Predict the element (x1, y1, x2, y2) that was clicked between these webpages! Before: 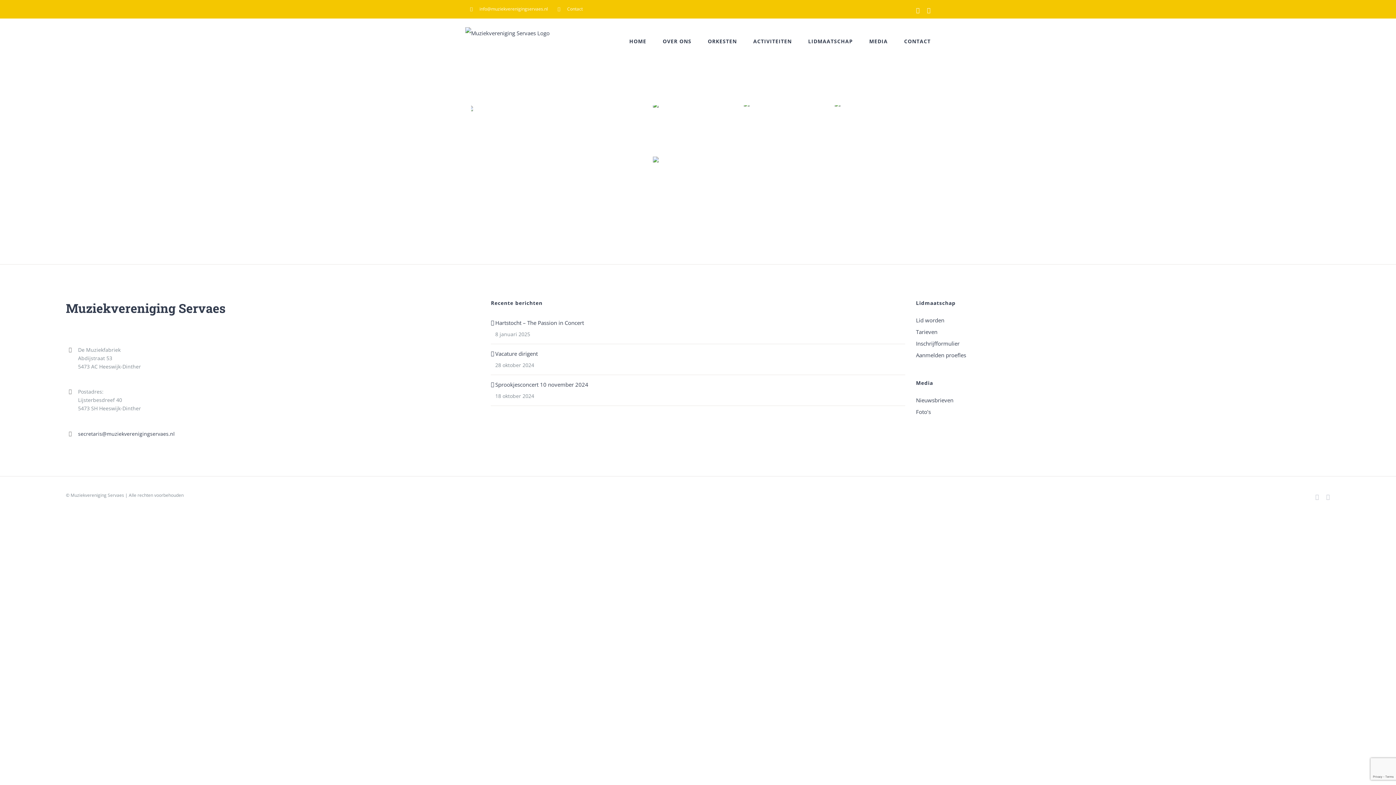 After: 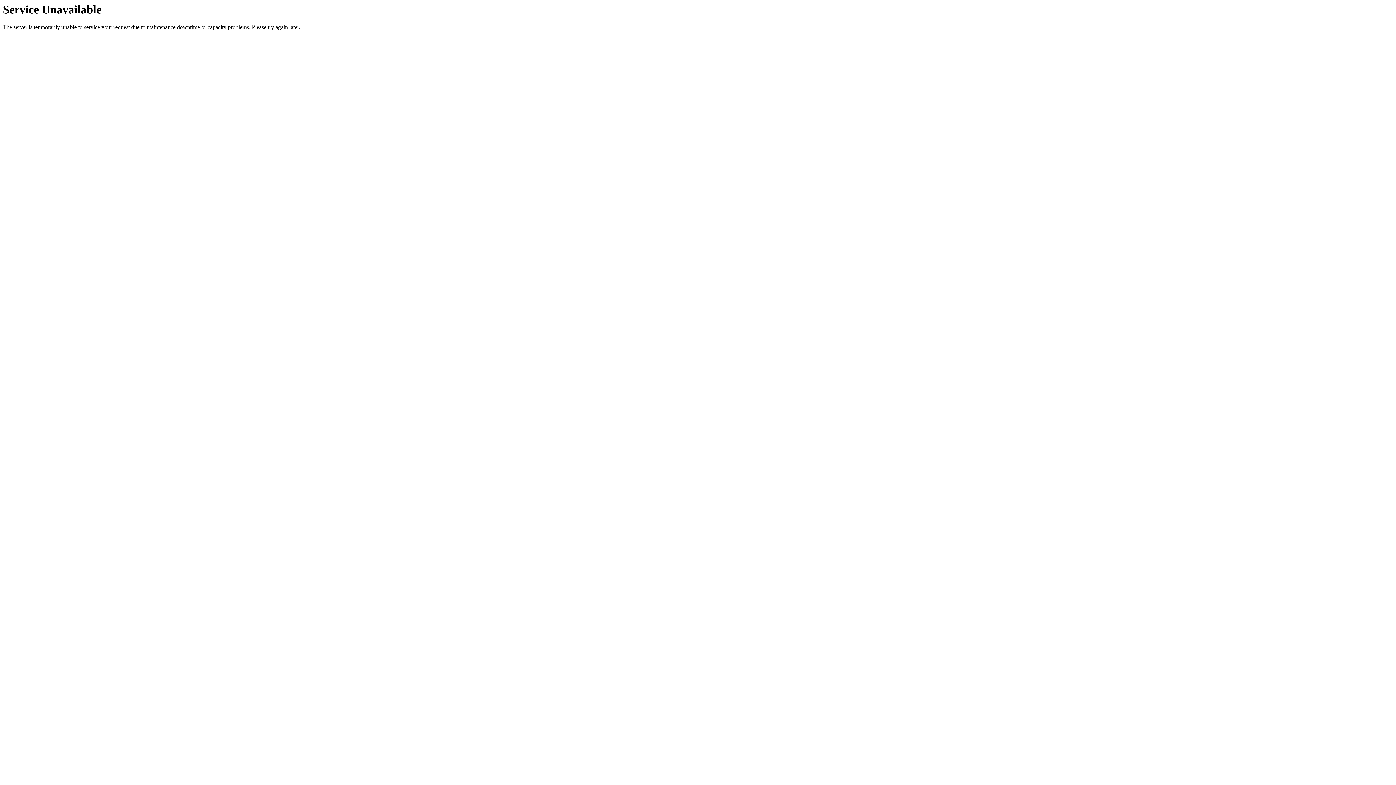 Action: bbox: (753, 18, 792, 64) label: ACTIVITEITEN